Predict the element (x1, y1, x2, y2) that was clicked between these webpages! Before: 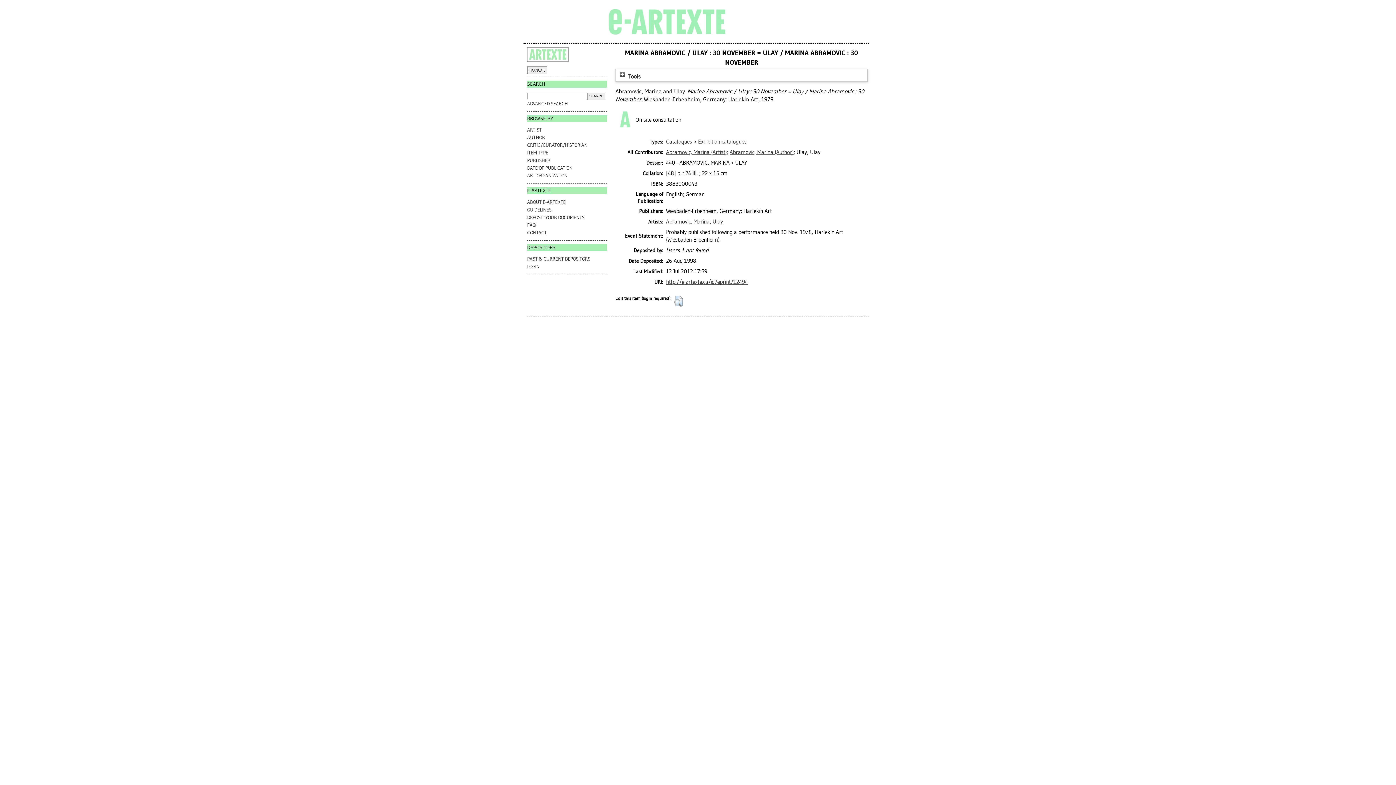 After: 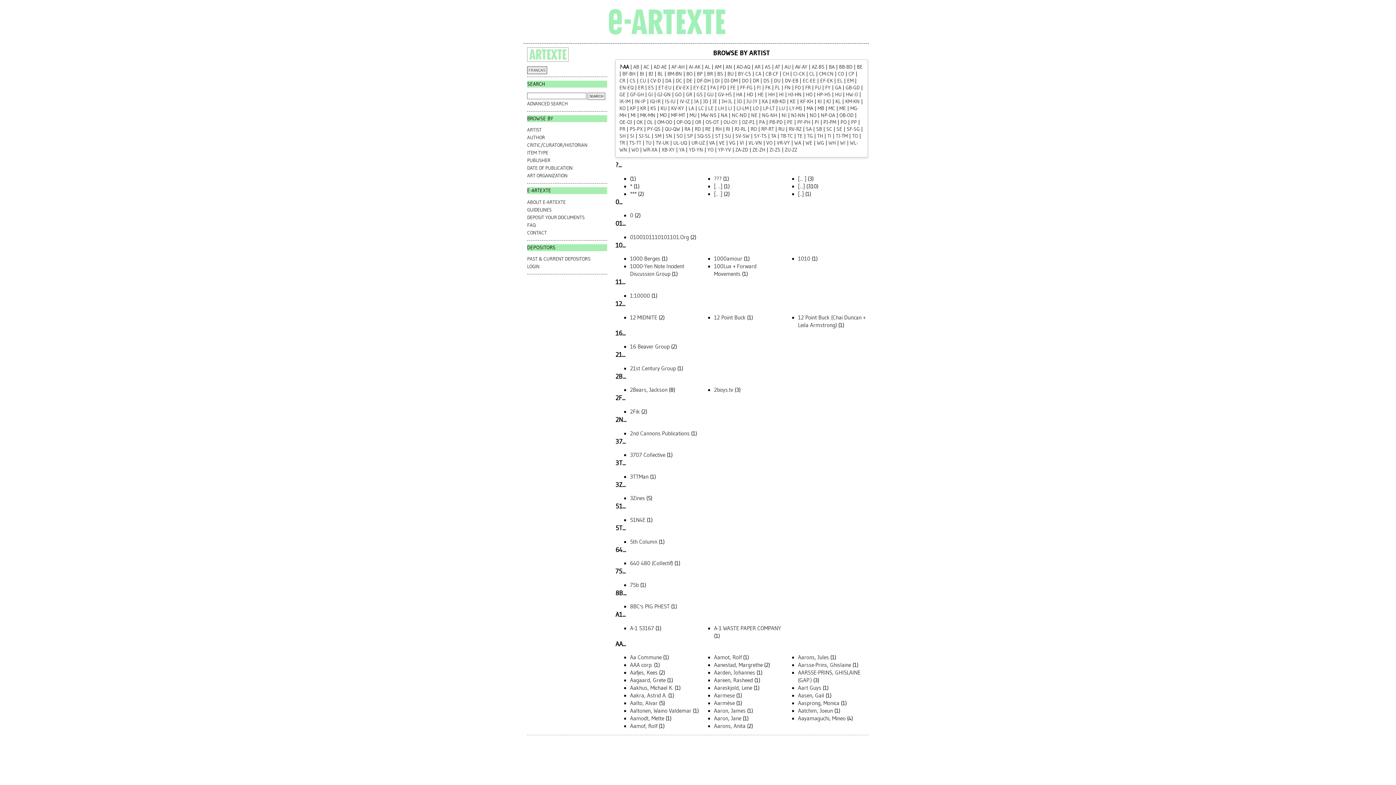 Action: bbox: (527, 127, 541, 132) label: ARTIST